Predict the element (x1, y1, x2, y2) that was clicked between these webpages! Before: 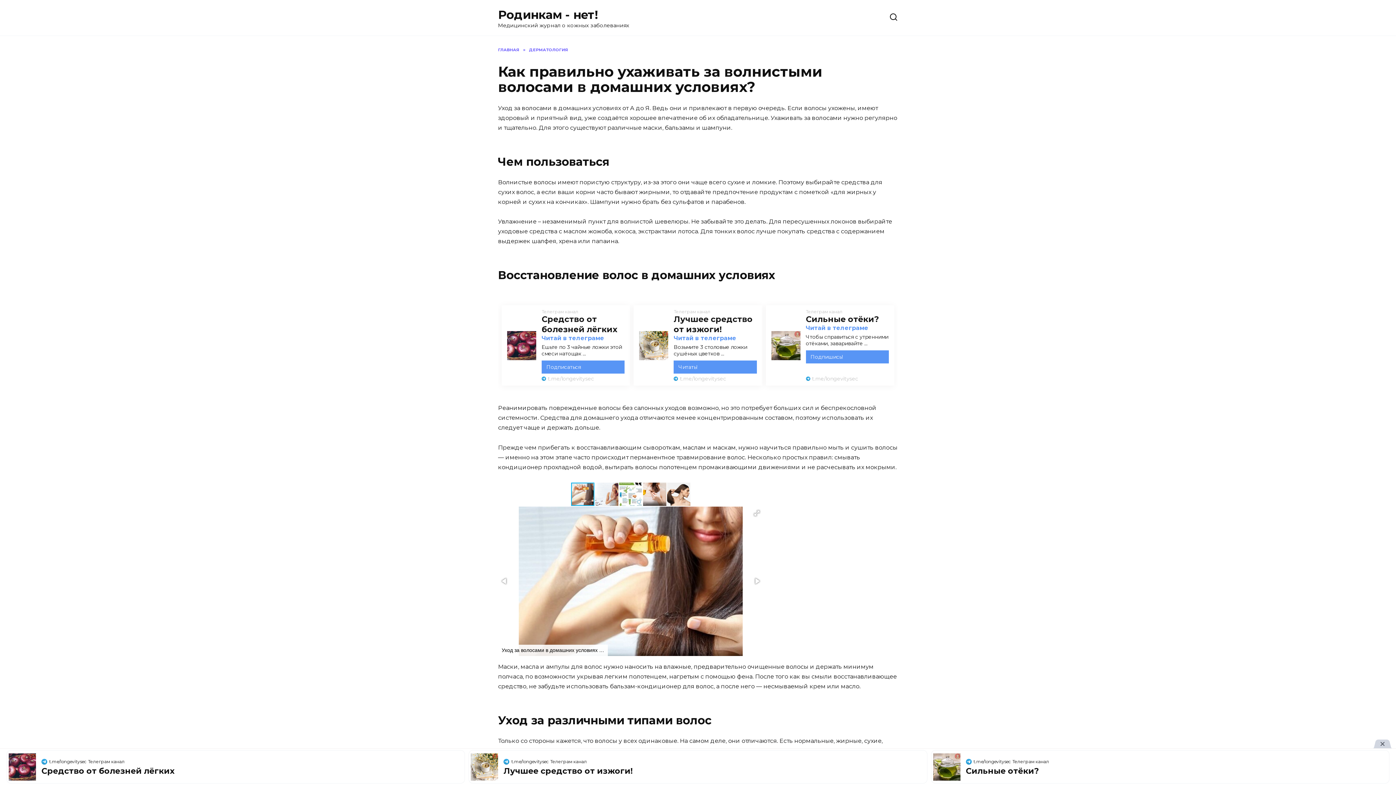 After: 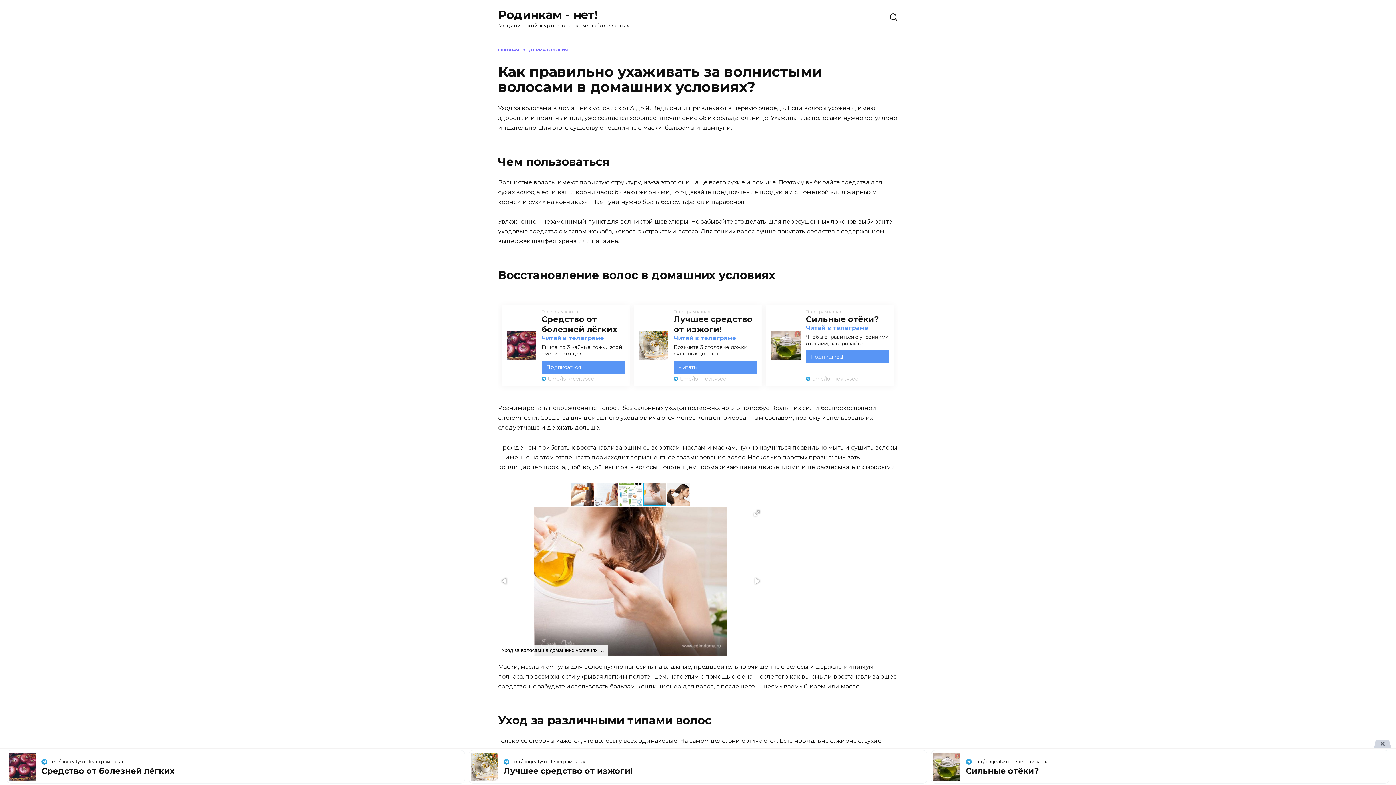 Action: bbox: (498, 575, 510, 587)